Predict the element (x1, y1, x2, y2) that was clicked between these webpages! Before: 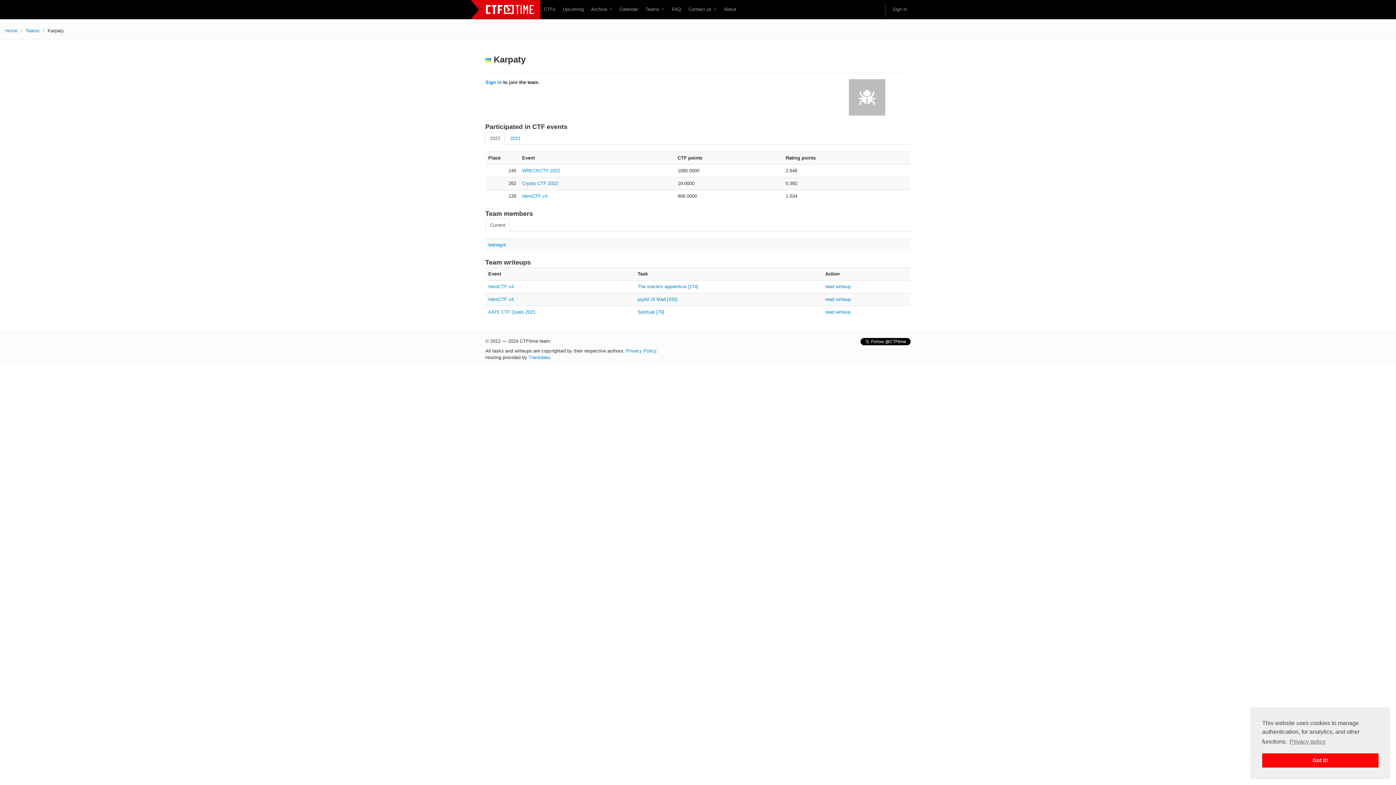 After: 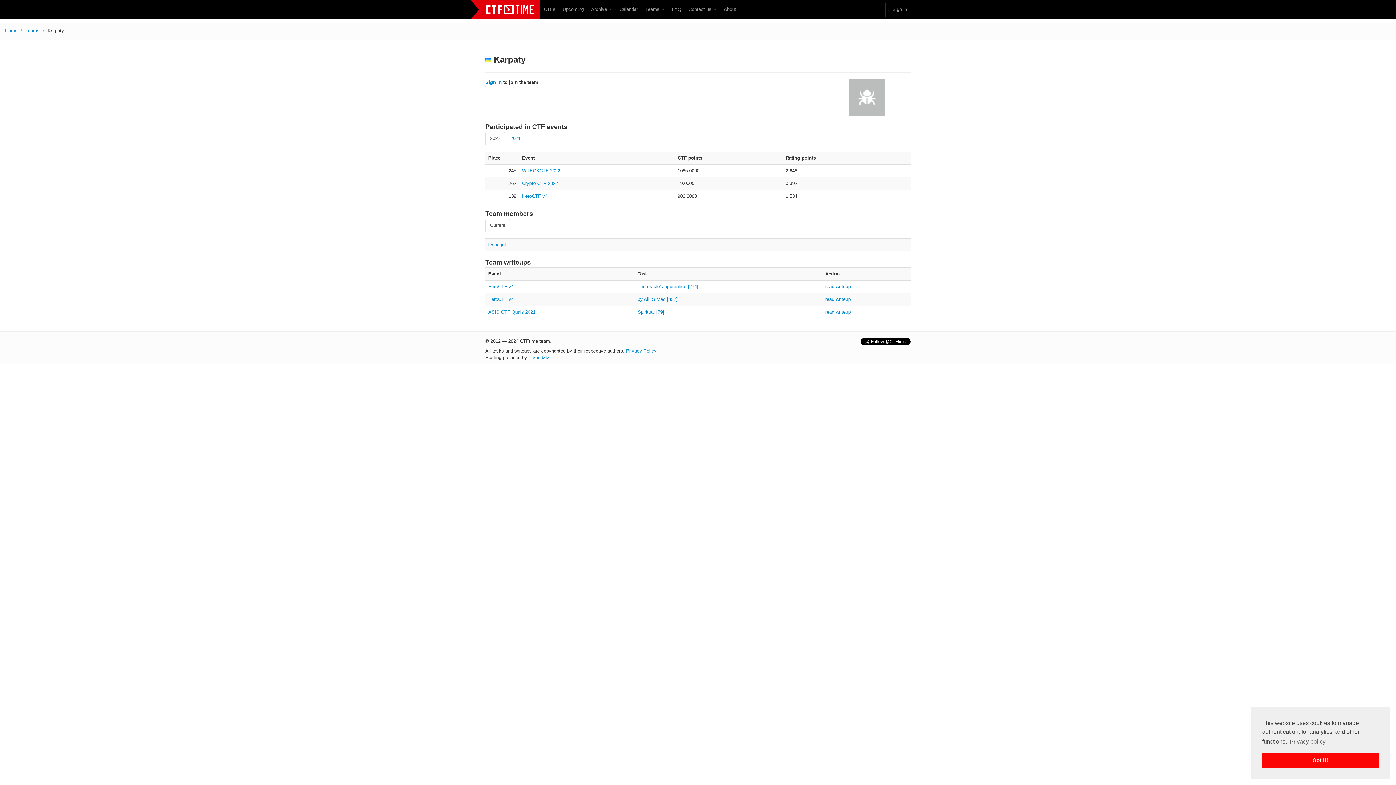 Action: label: Current bbox: (485, 218, 510, 232)